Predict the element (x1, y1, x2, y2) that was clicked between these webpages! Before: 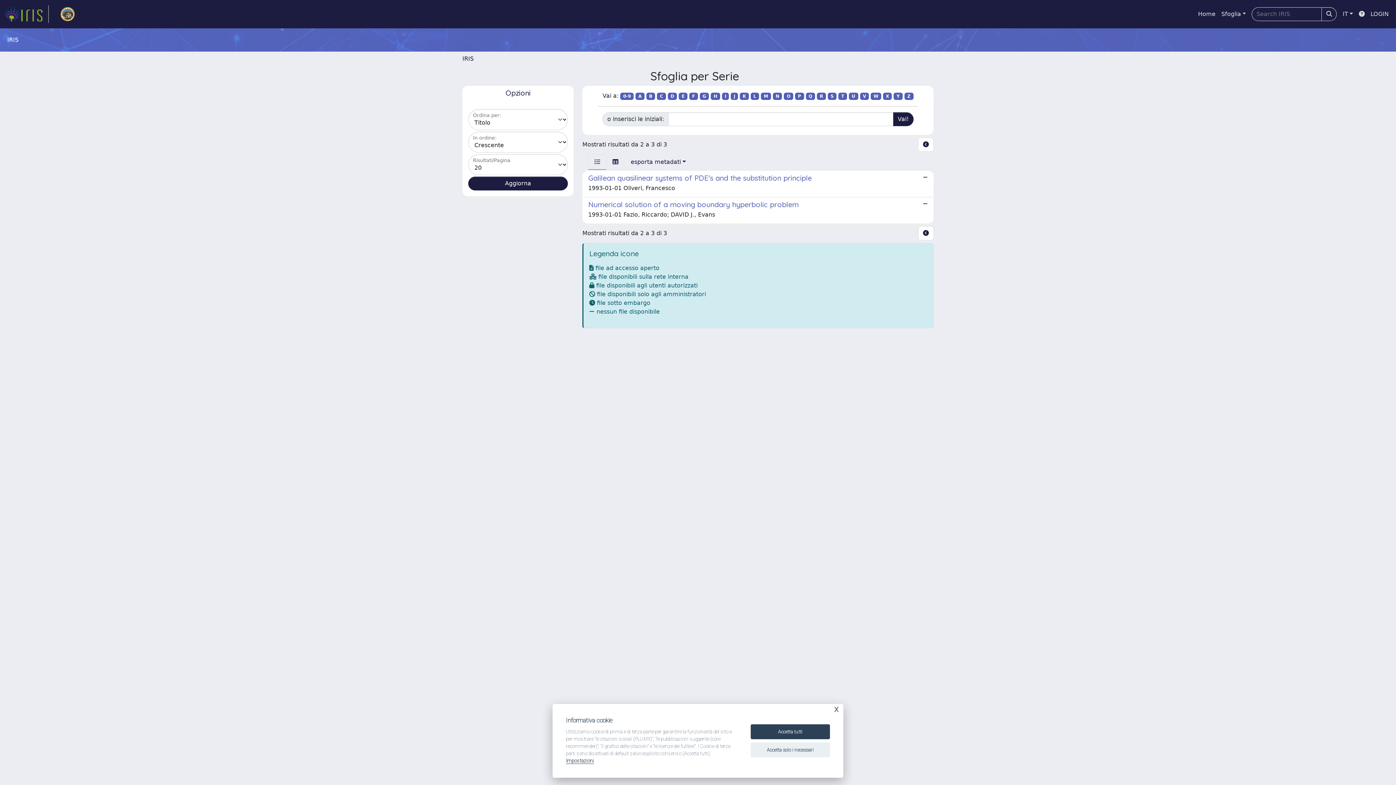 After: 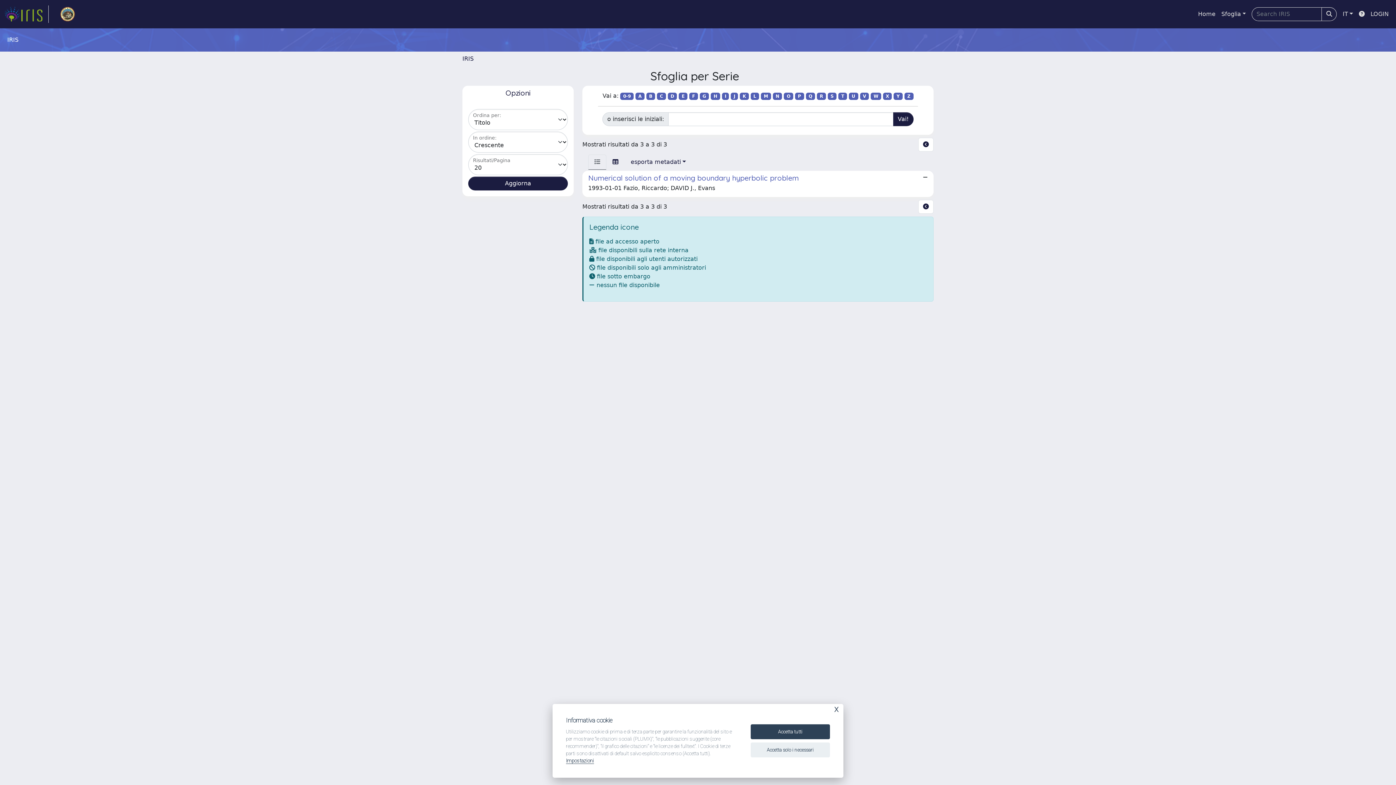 Action: label: I bbox: (722, 92, 729, 100)